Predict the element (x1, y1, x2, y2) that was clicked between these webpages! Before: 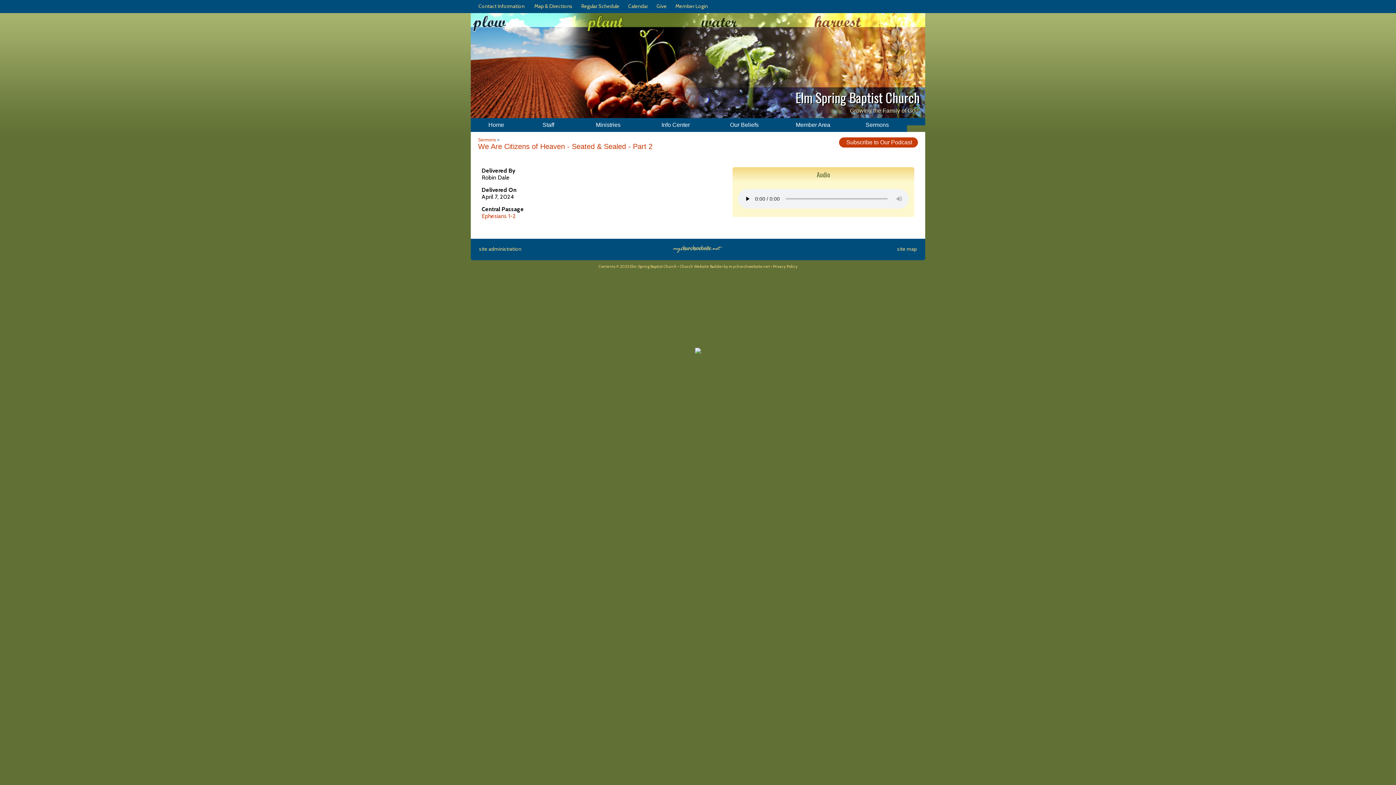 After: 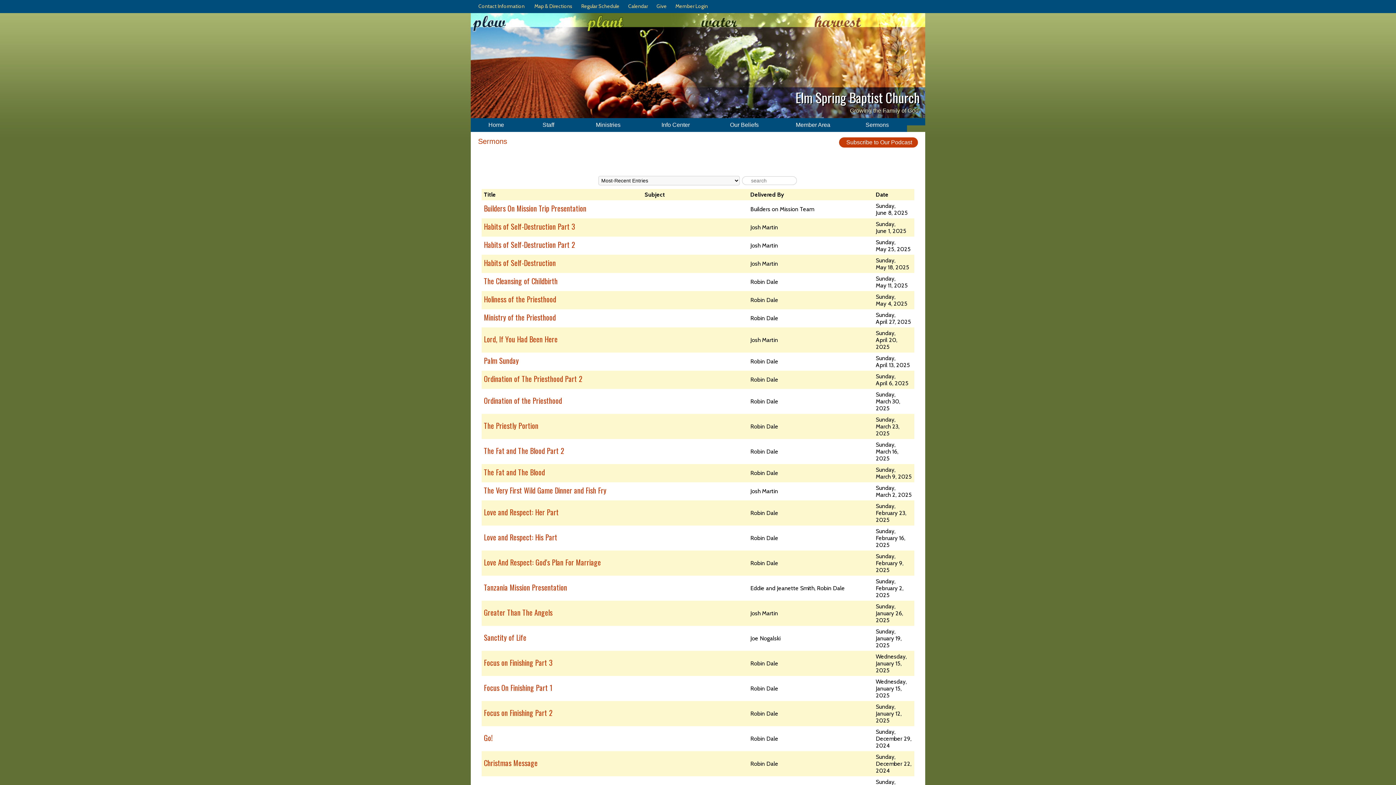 Action: label: Sermons bbox: (478, 137, 496, 142)